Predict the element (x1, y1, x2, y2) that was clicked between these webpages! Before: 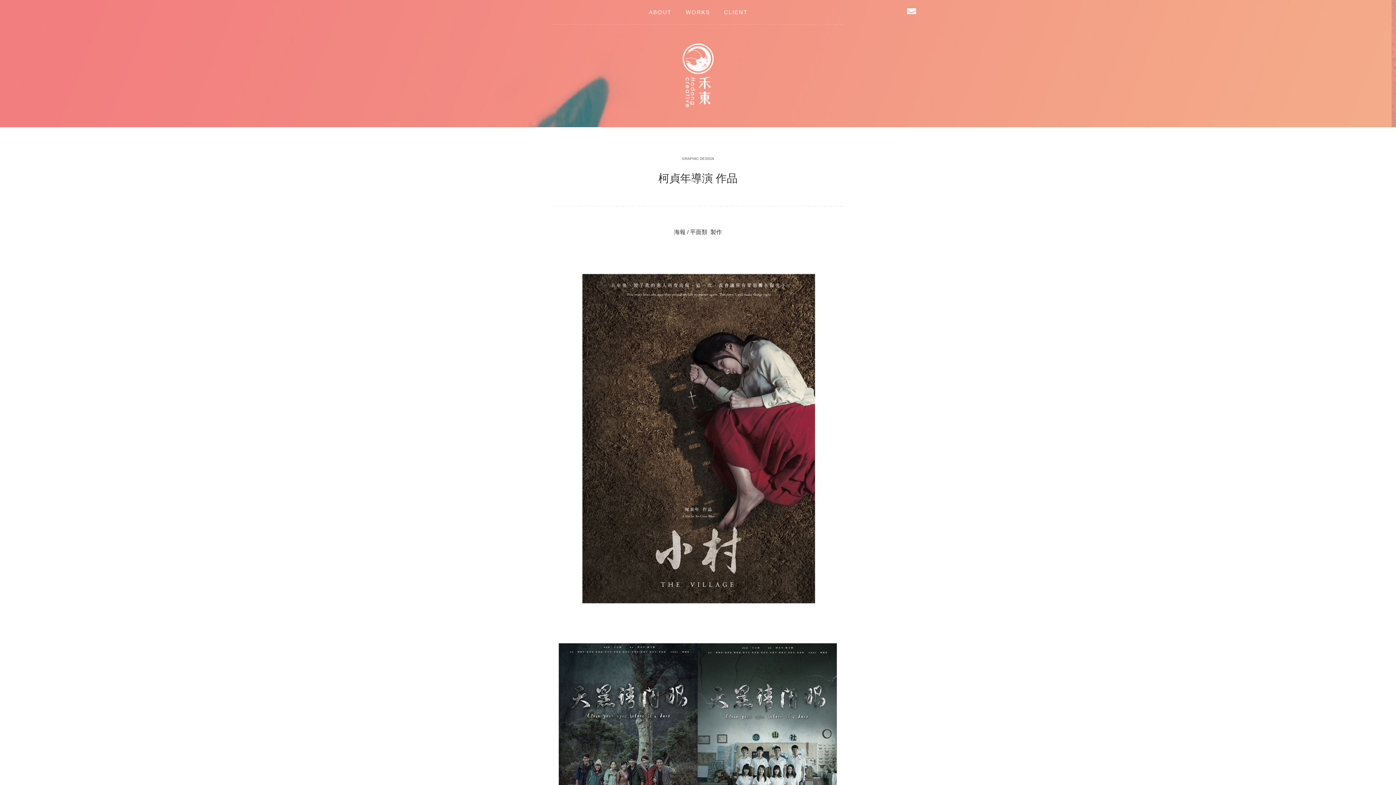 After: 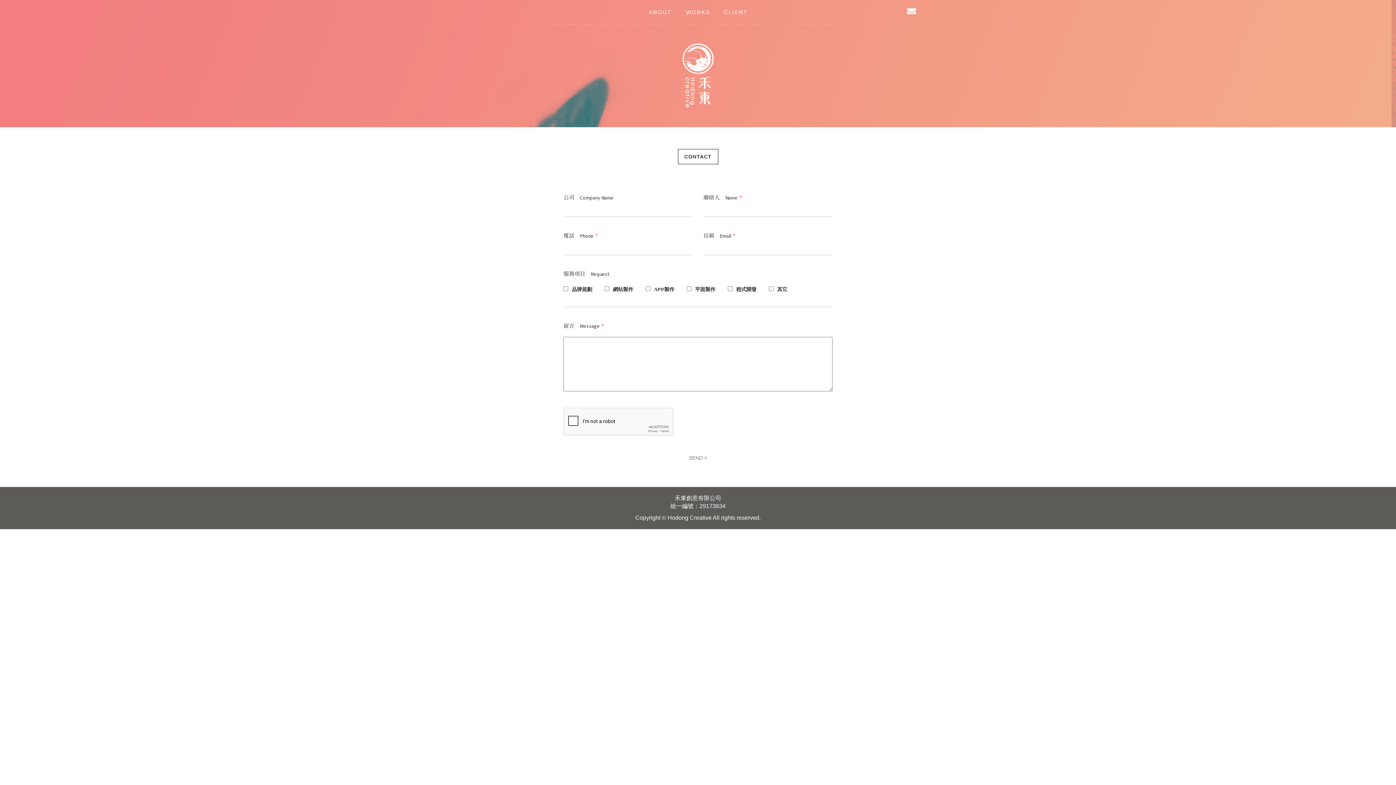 Action: bbox: (907, 7, 916, 13)